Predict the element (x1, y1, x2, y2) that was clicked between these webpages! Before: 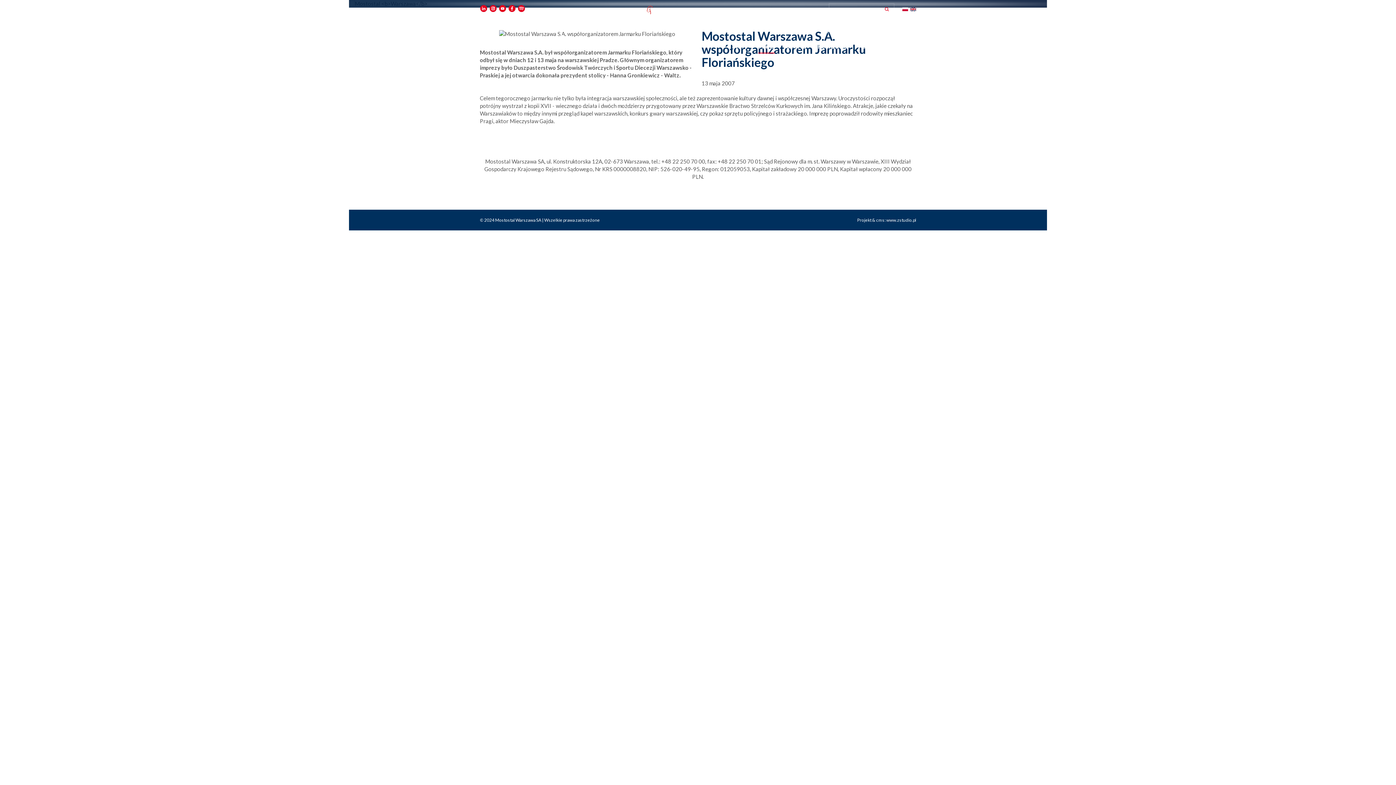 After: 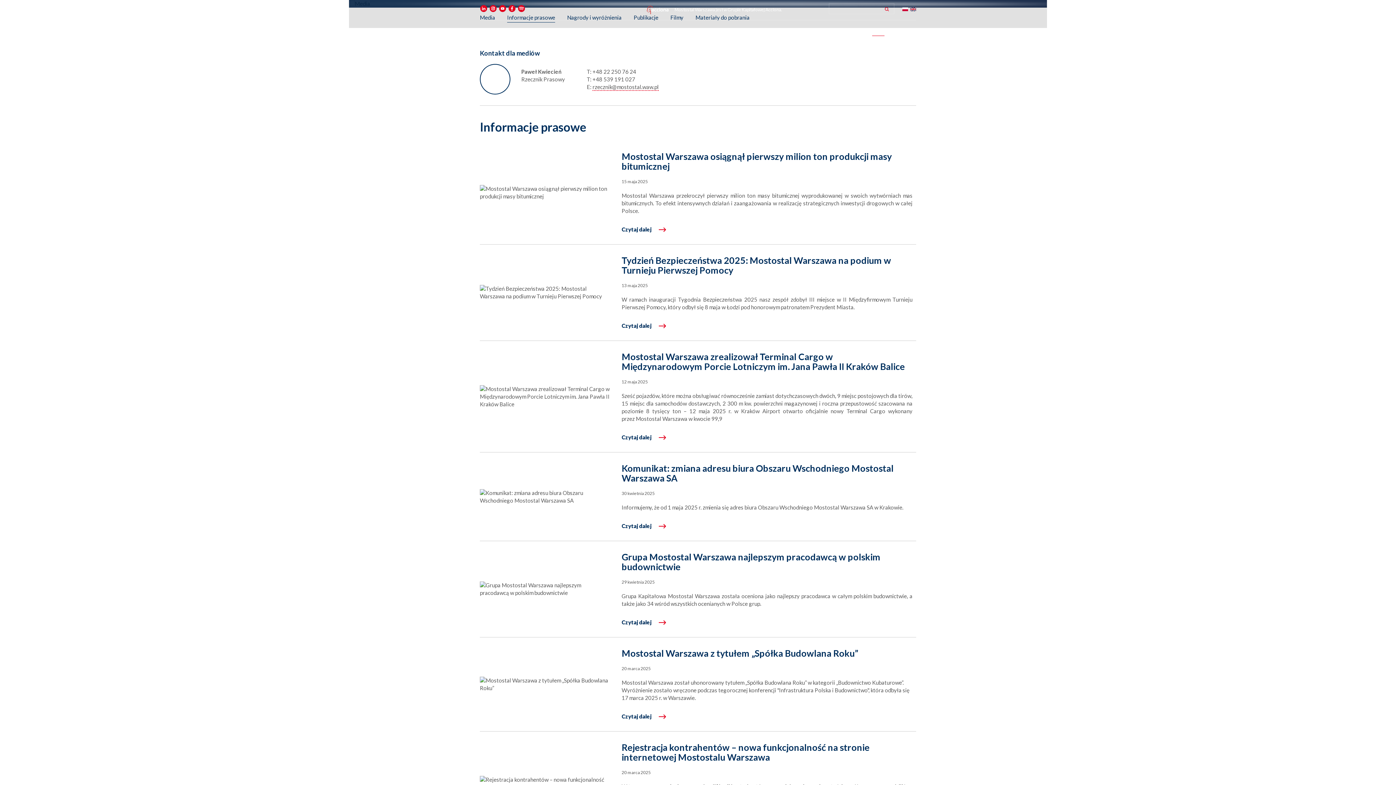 Action: label: Media bbox: (872, 29, 884, 36)